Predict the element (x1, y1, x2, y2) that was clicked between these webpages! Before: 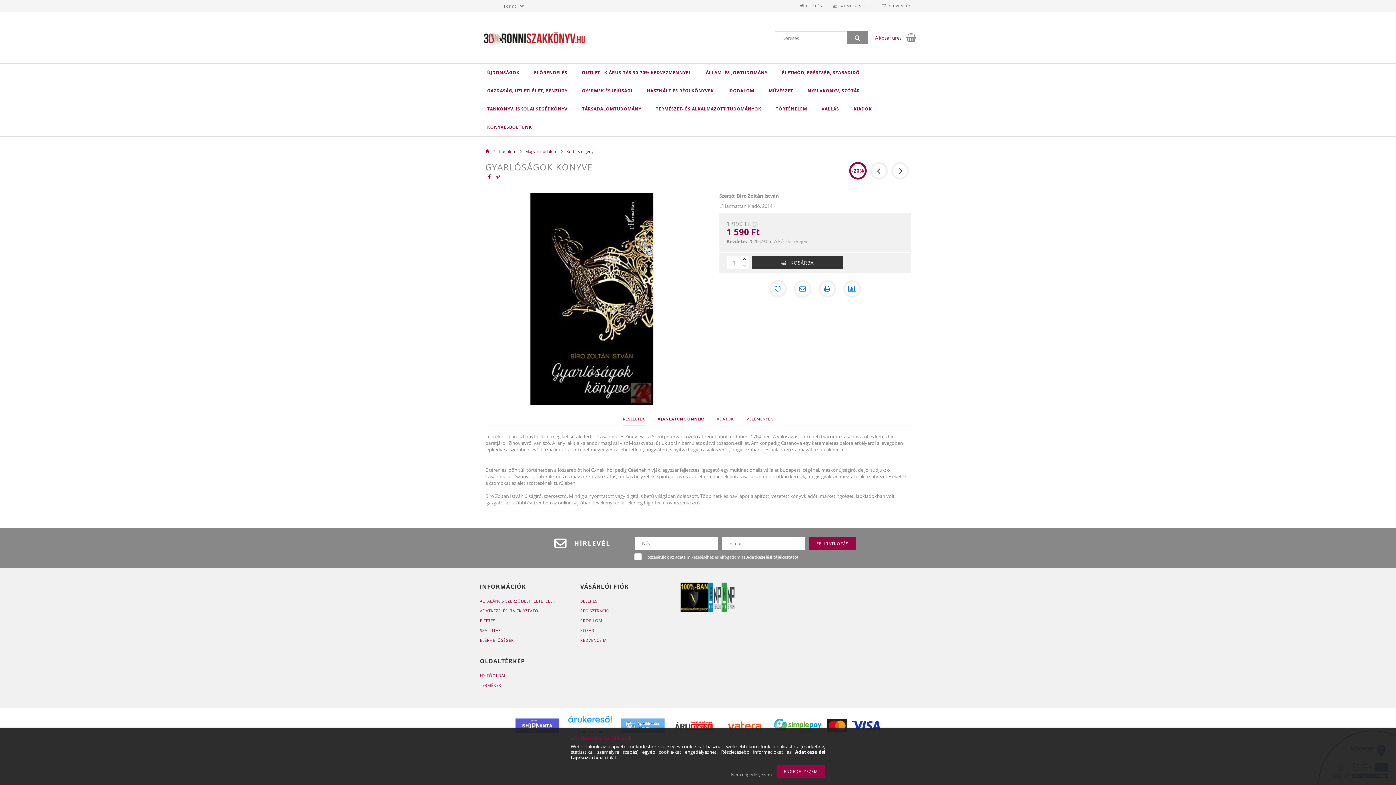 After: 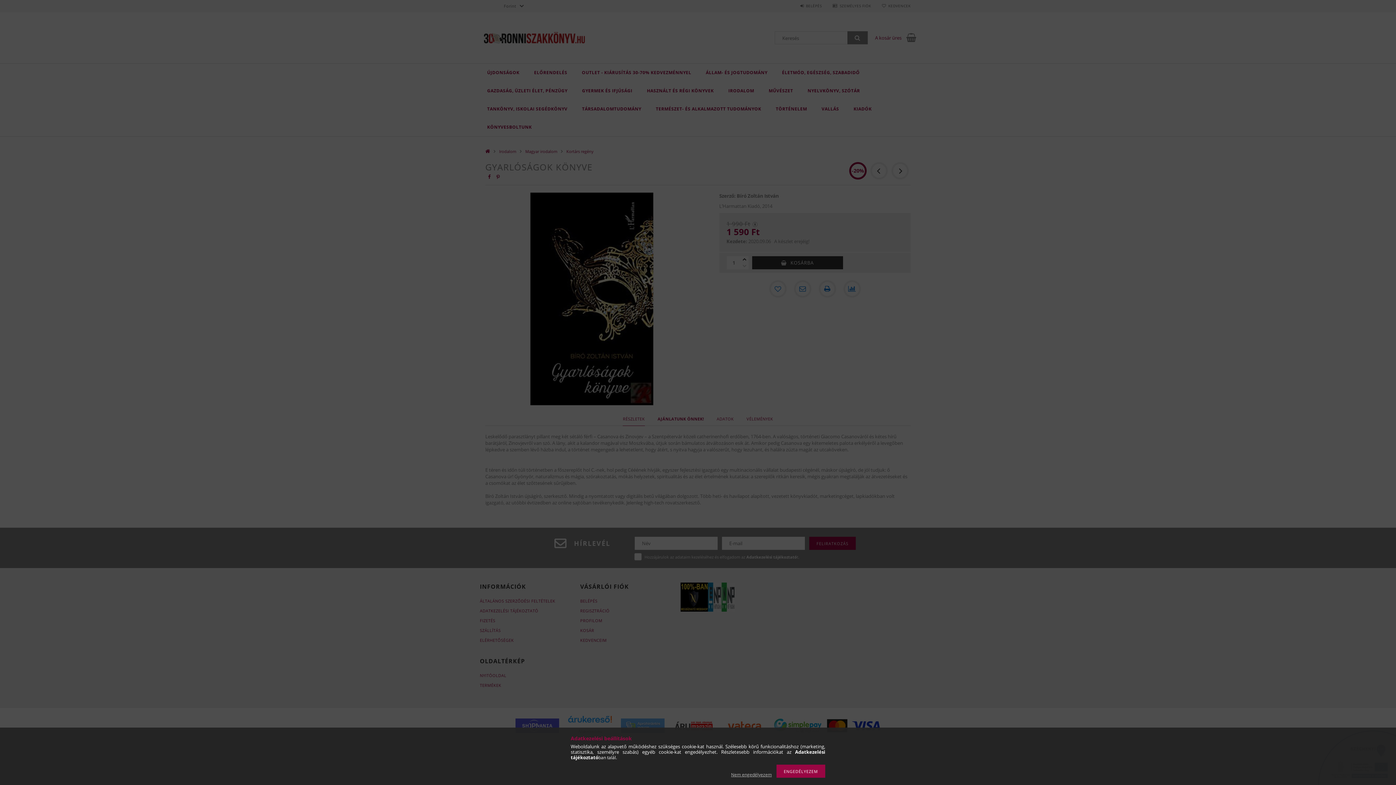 Action: bbox: (580, 637, 606, 643) label: KEDVENCEIM